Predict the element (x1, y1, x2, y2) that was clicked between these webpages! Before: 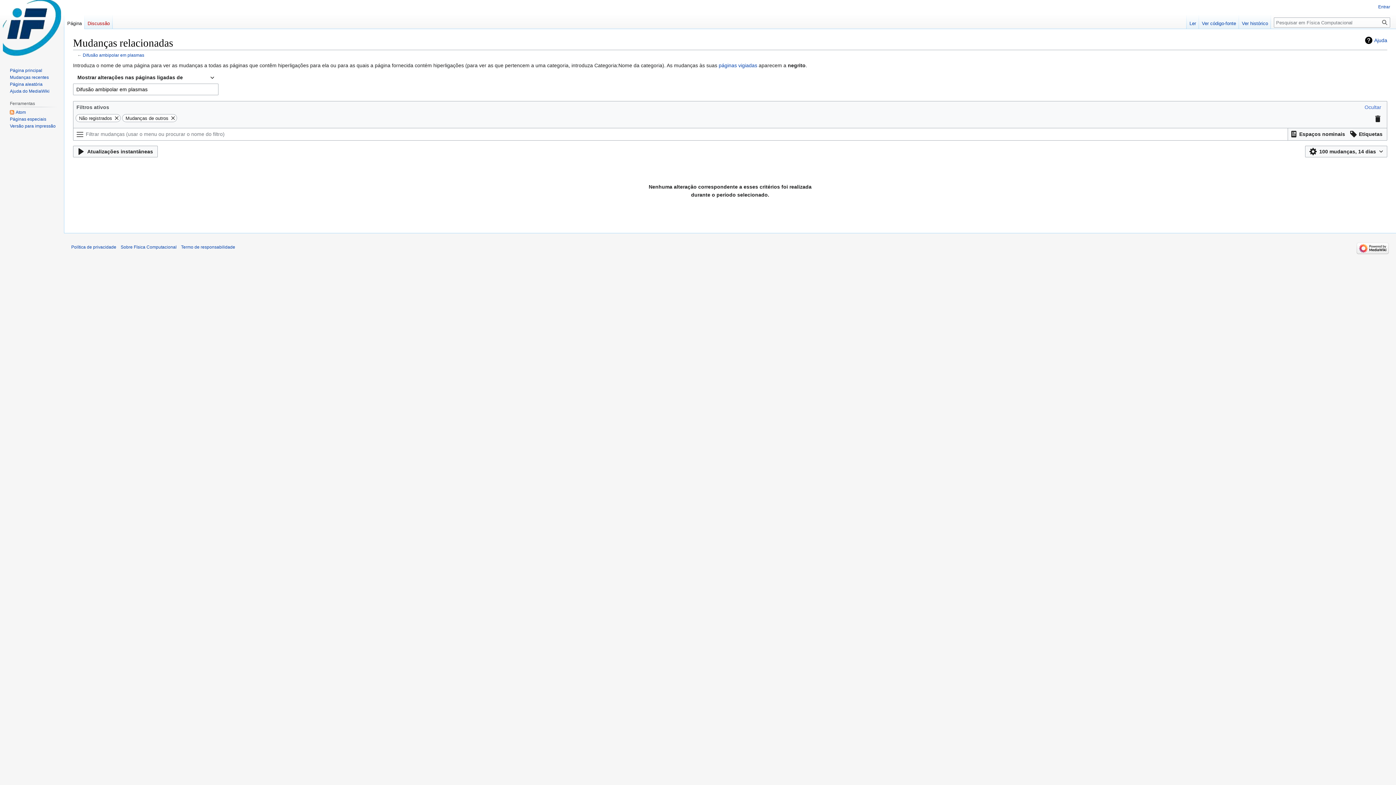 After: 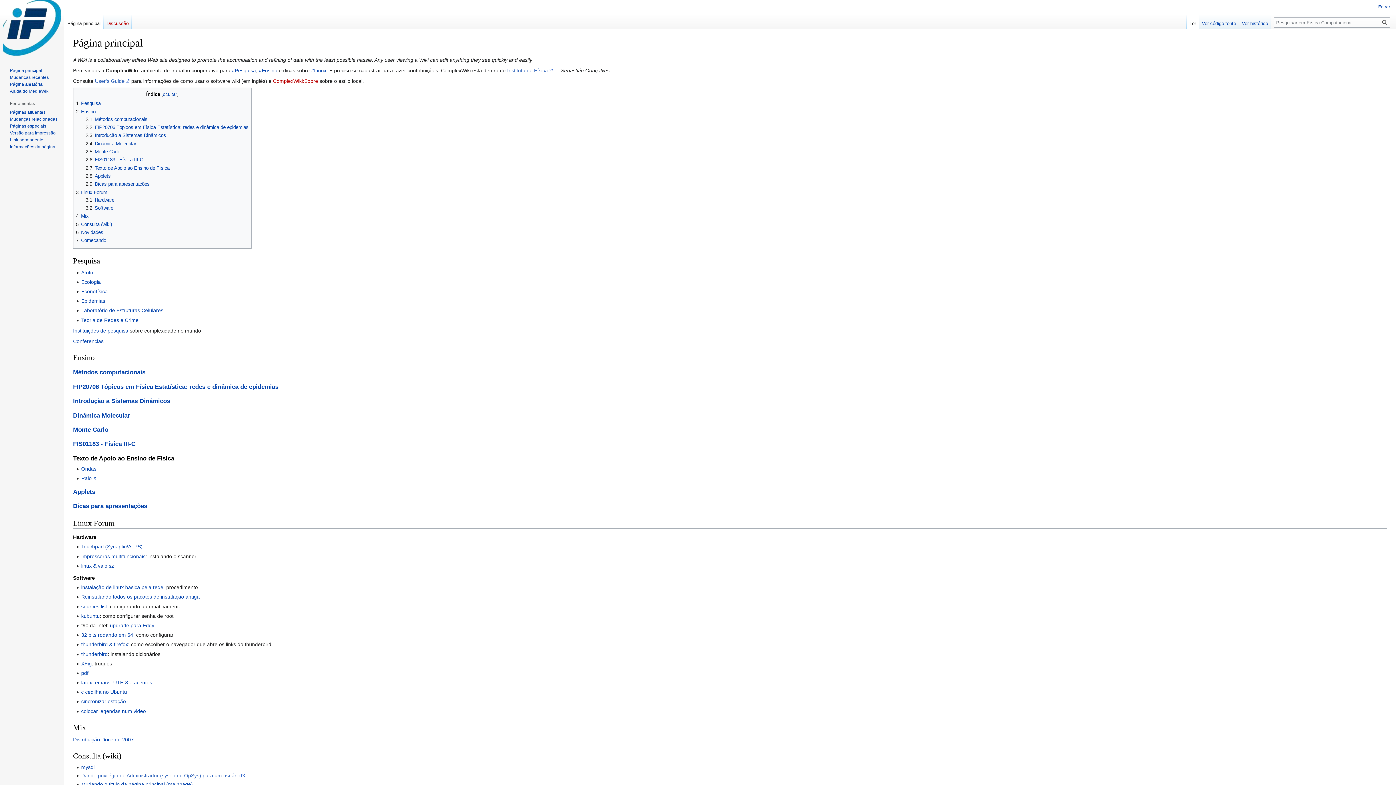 Action: bbox: (2, 0, 61, 58)